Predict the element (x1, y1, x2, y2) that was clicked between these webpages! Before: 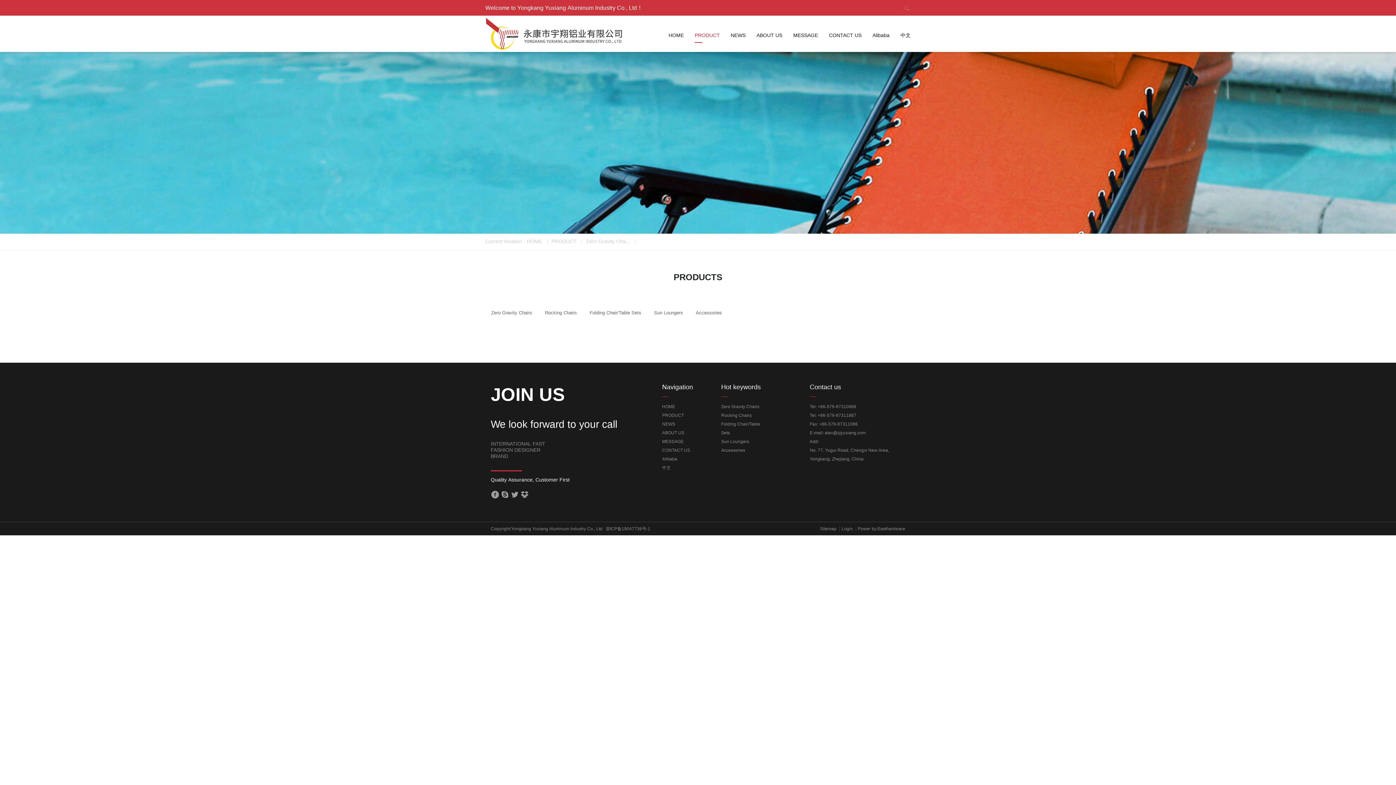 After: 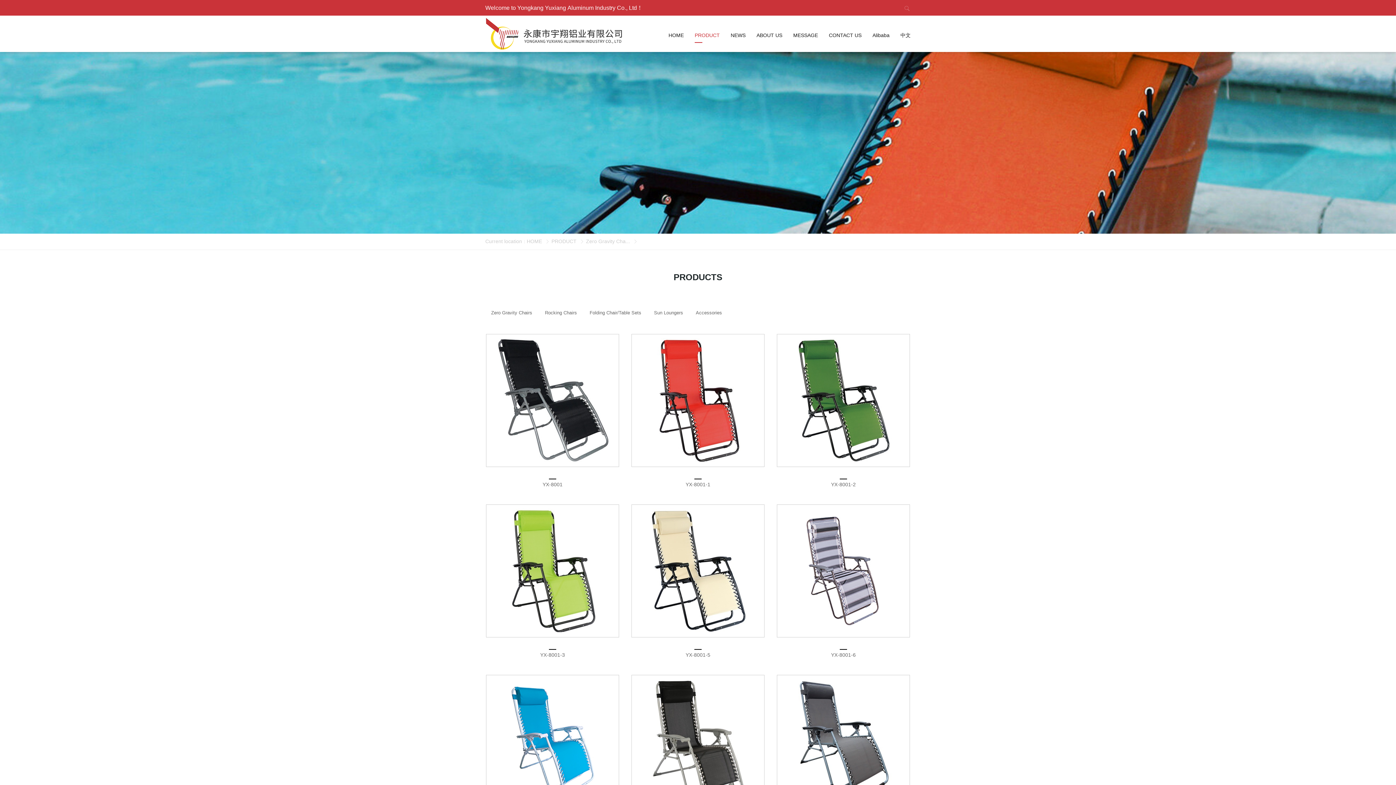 Action: bbox: (485, 306, 538, 318) label: Zero Gravity Chairs